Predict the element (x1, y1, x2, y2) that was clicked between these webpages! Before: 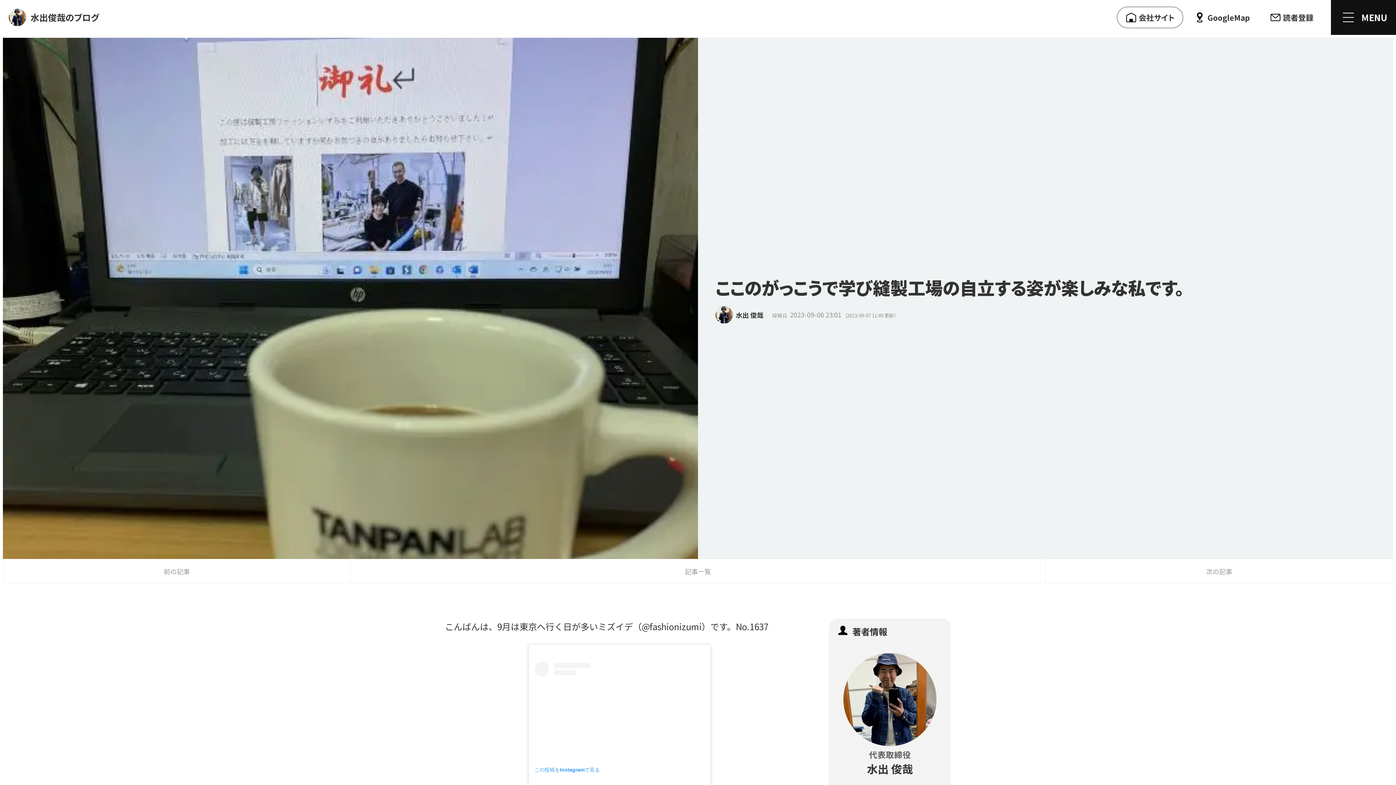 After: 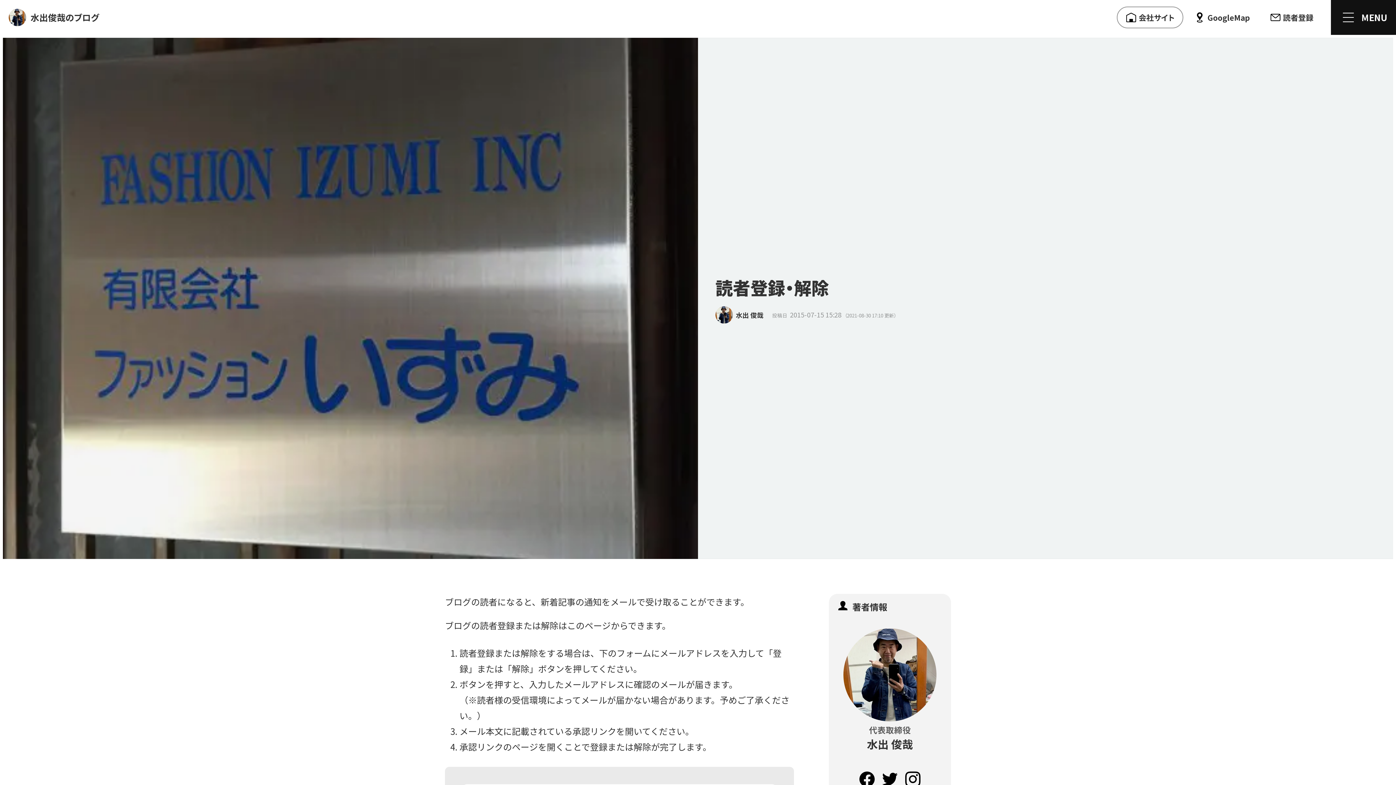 Action: label: 読者登録 bbox: (1261, 6, 1322, 28)